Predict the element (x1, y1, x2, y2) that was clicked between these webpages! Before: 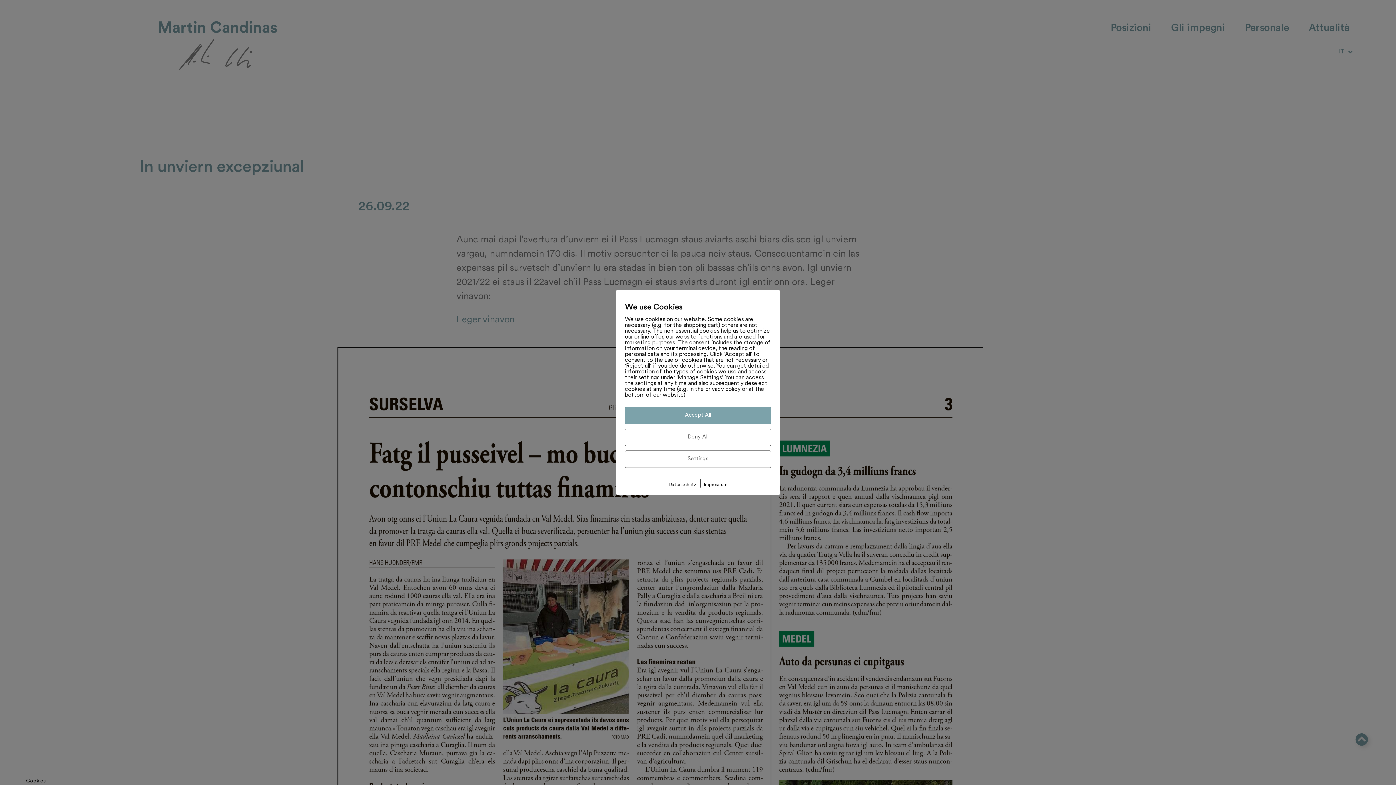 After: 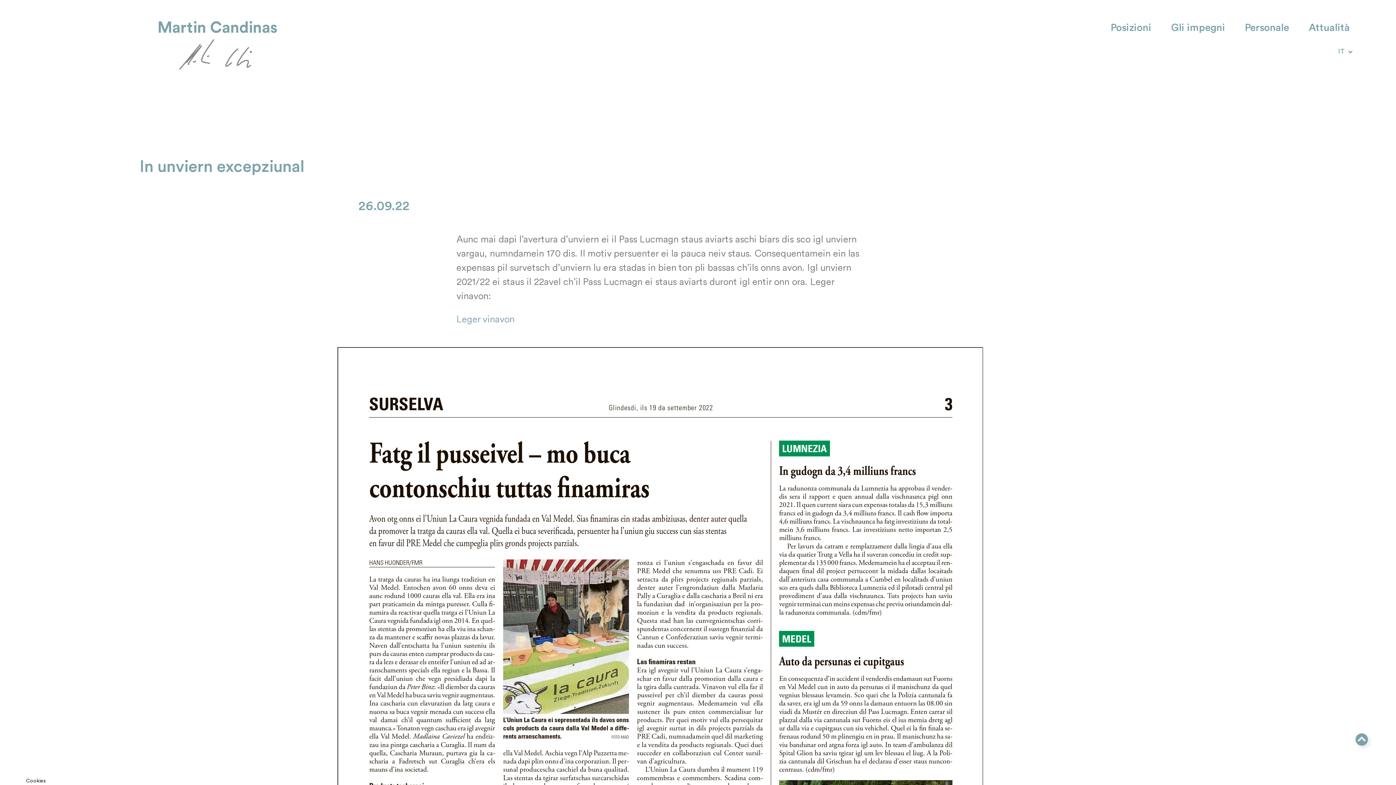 Action: bbox: (625, 428, 771, 446) label: Deny All